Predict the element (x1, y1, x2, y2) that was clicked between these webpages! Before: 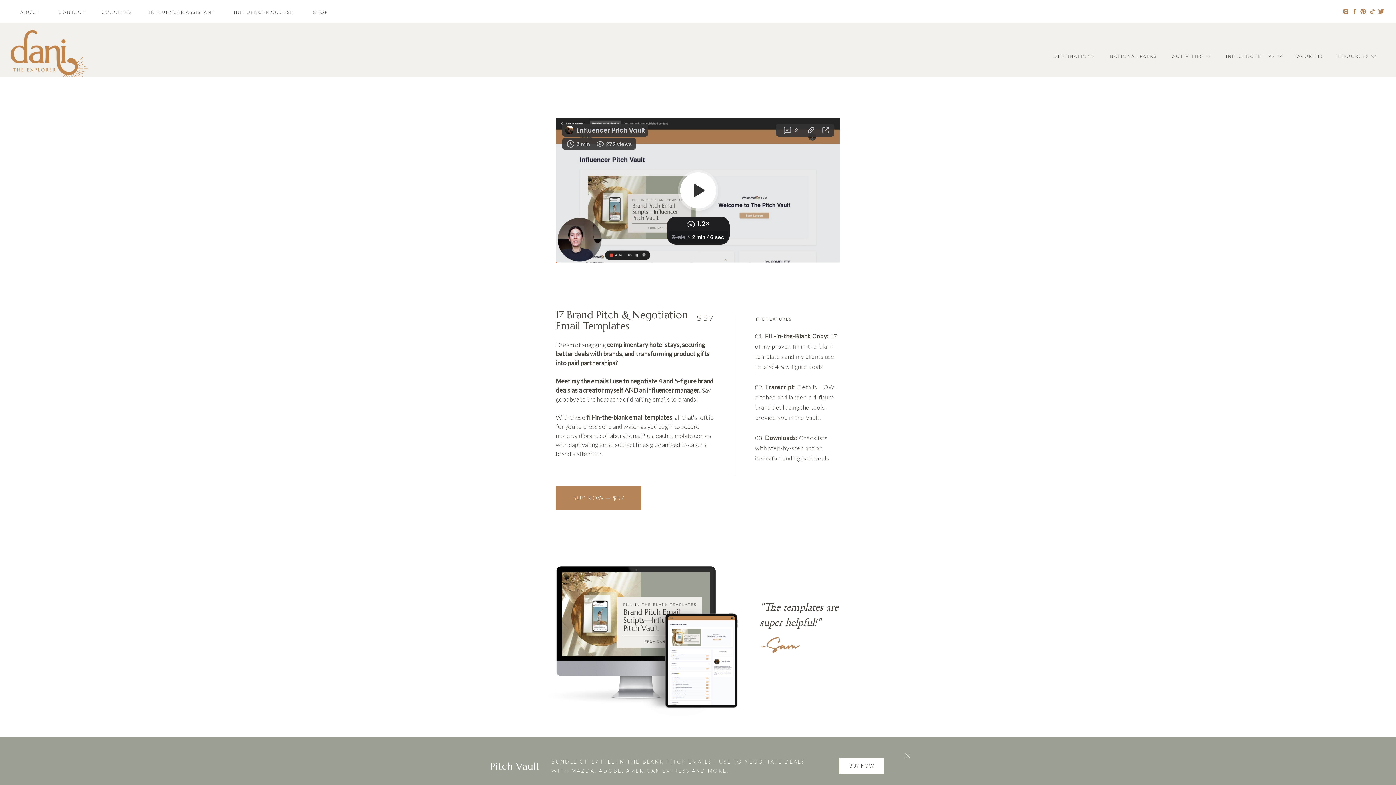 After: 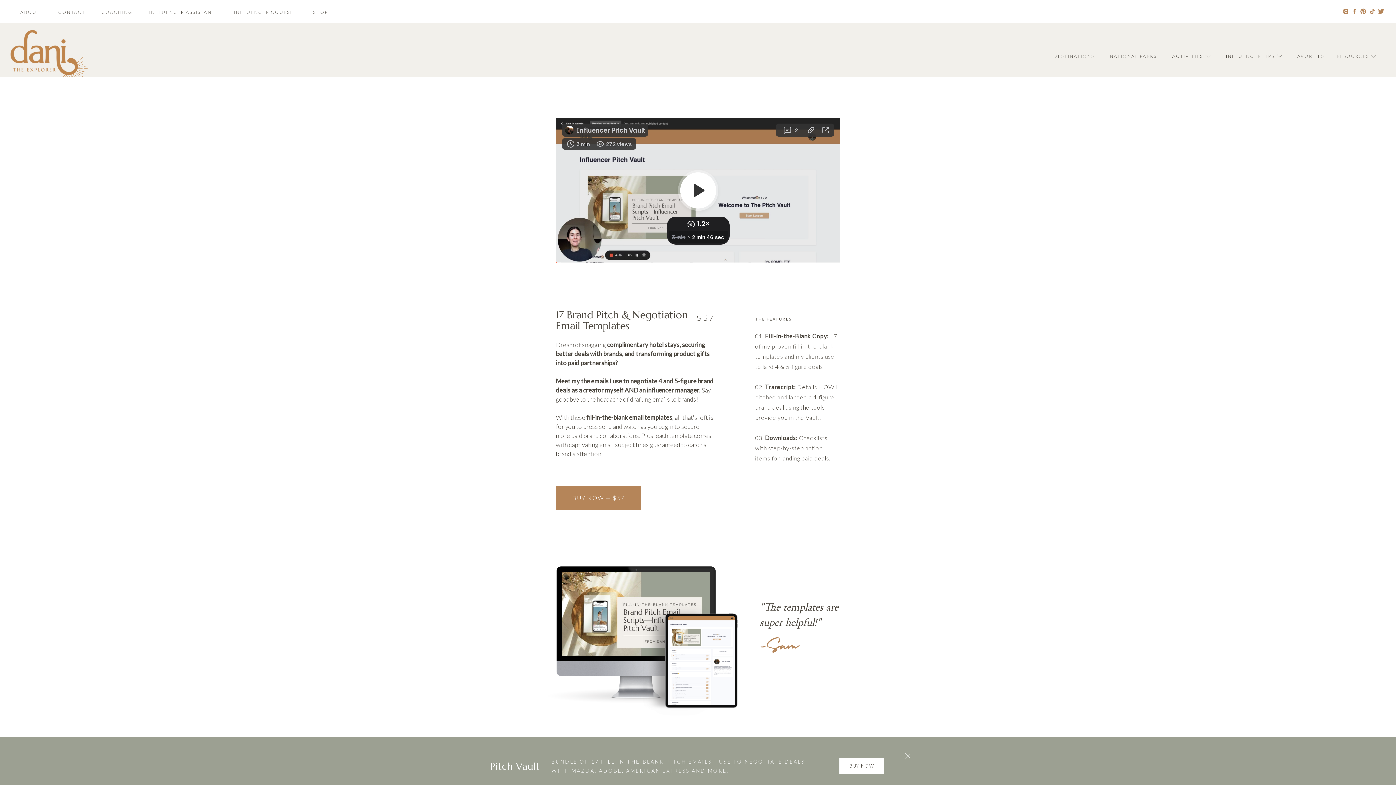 Action: label: BUY NOW bbox: (839, 762, 884, 771)